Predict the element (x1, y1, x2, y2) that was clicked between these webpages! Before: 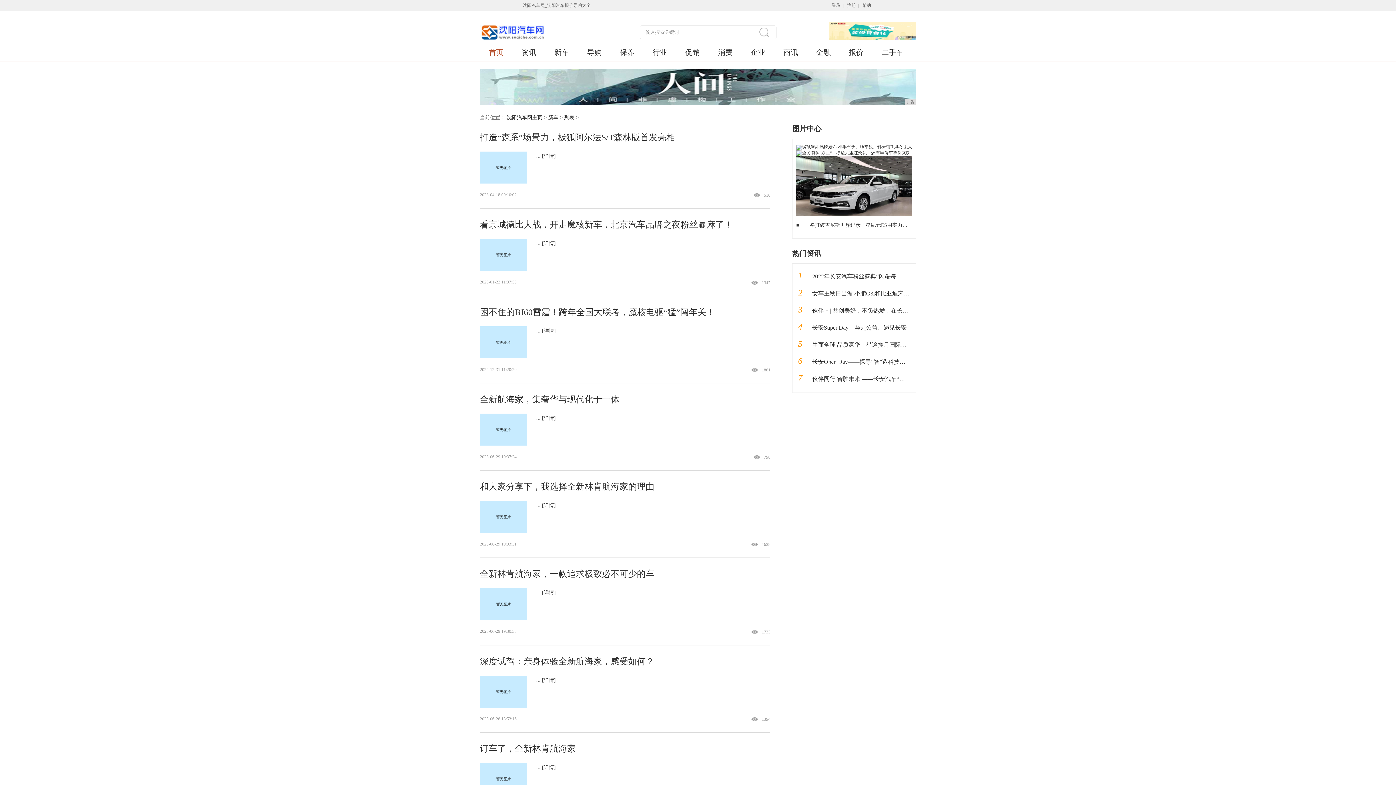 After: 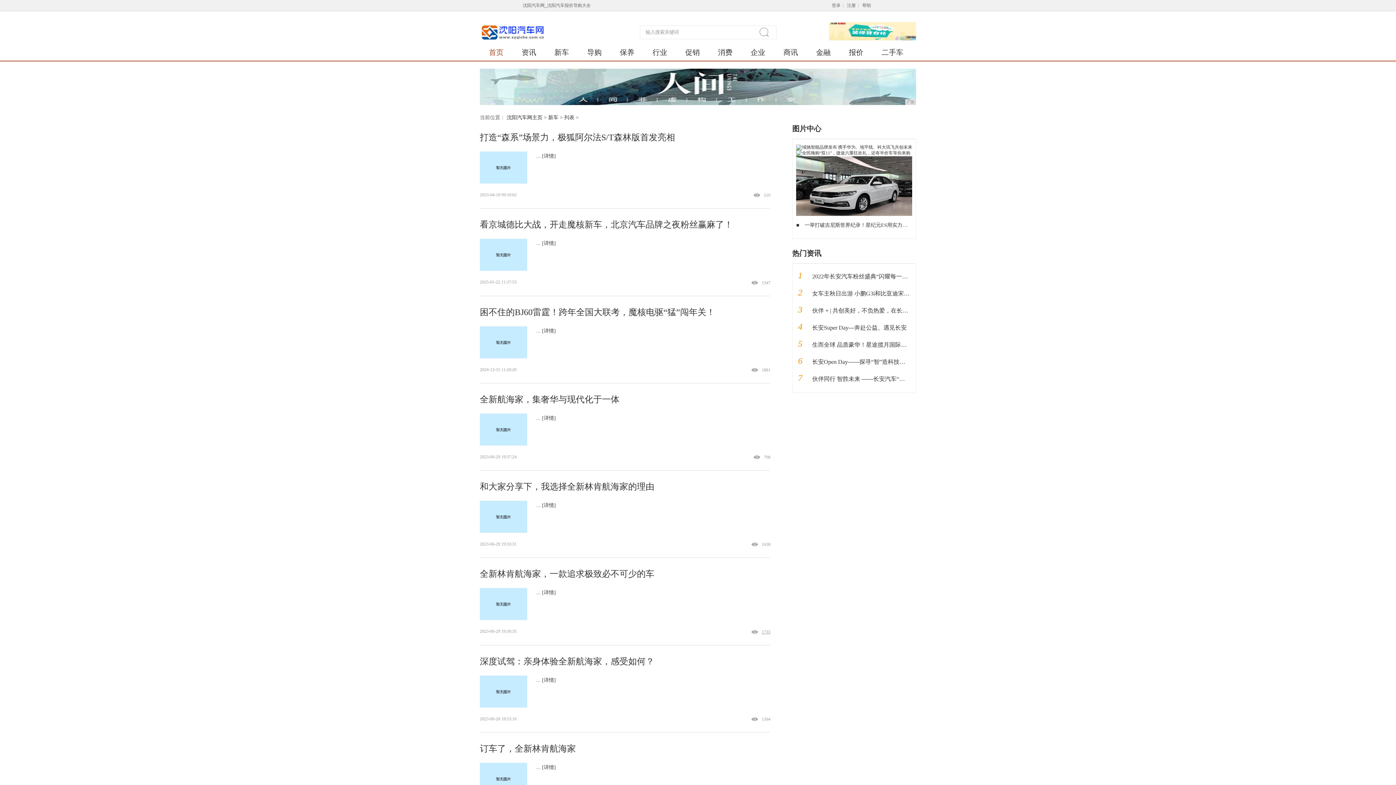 Action: bbox: (751, 629, 770, 634) label: 1733